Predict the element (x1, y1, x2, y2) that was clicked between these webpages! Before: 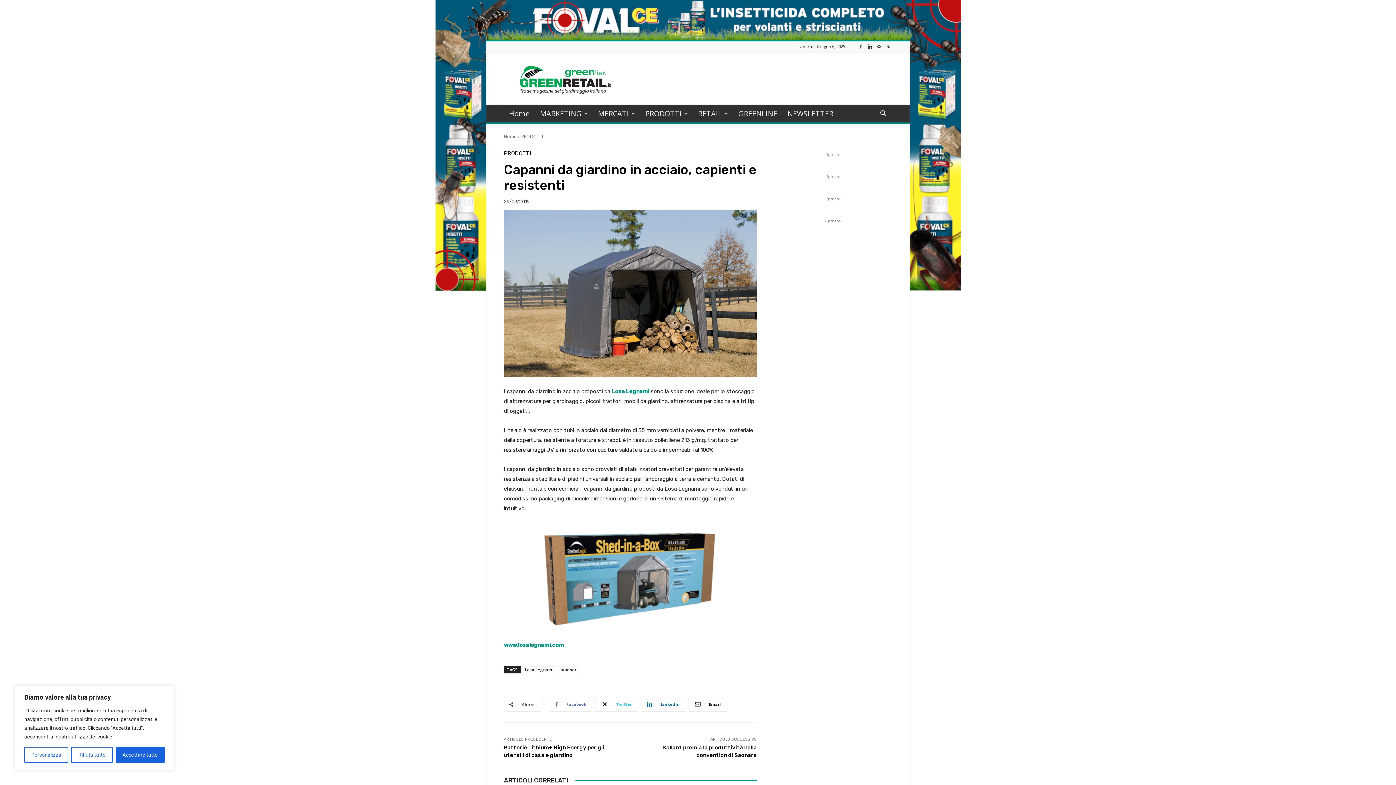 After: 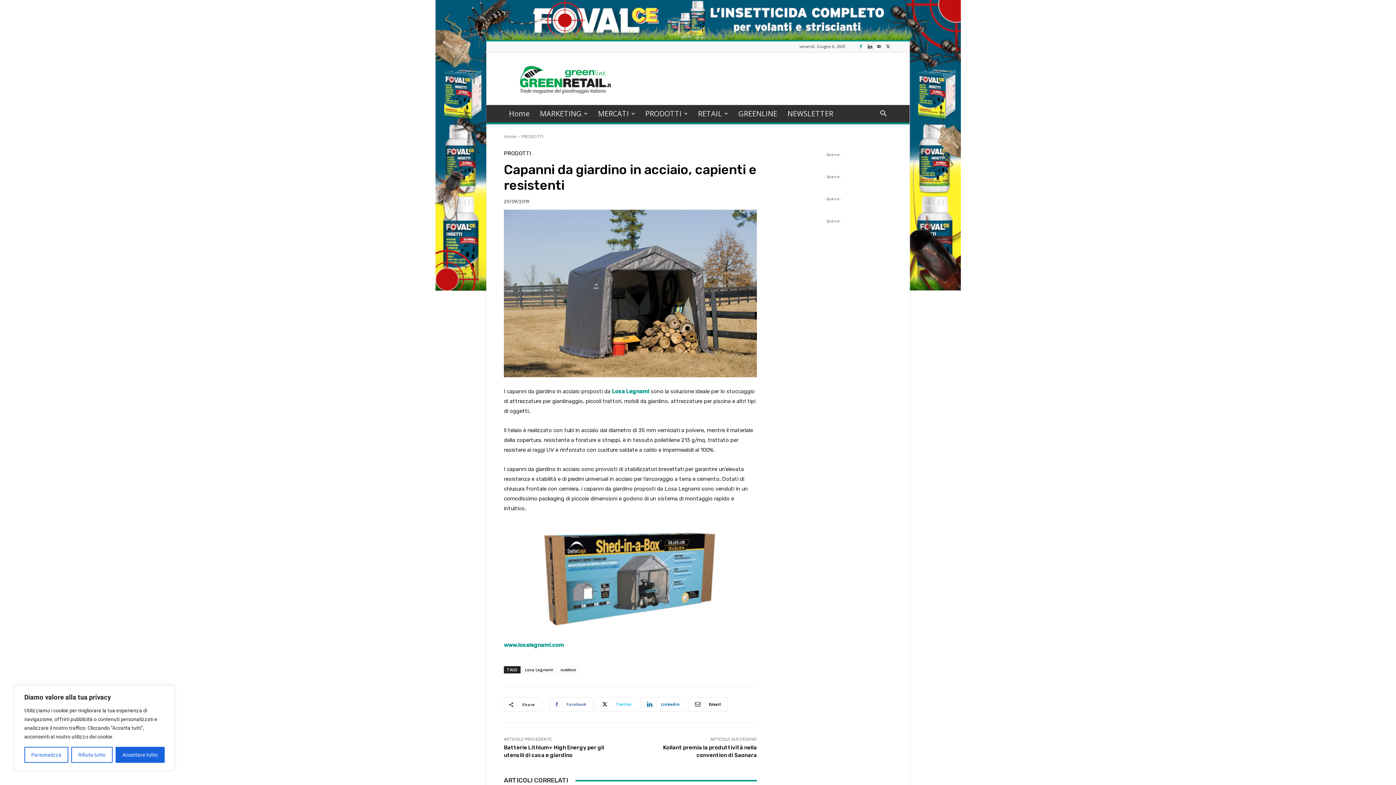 Action: bbox: (857, 41, 865, 51)